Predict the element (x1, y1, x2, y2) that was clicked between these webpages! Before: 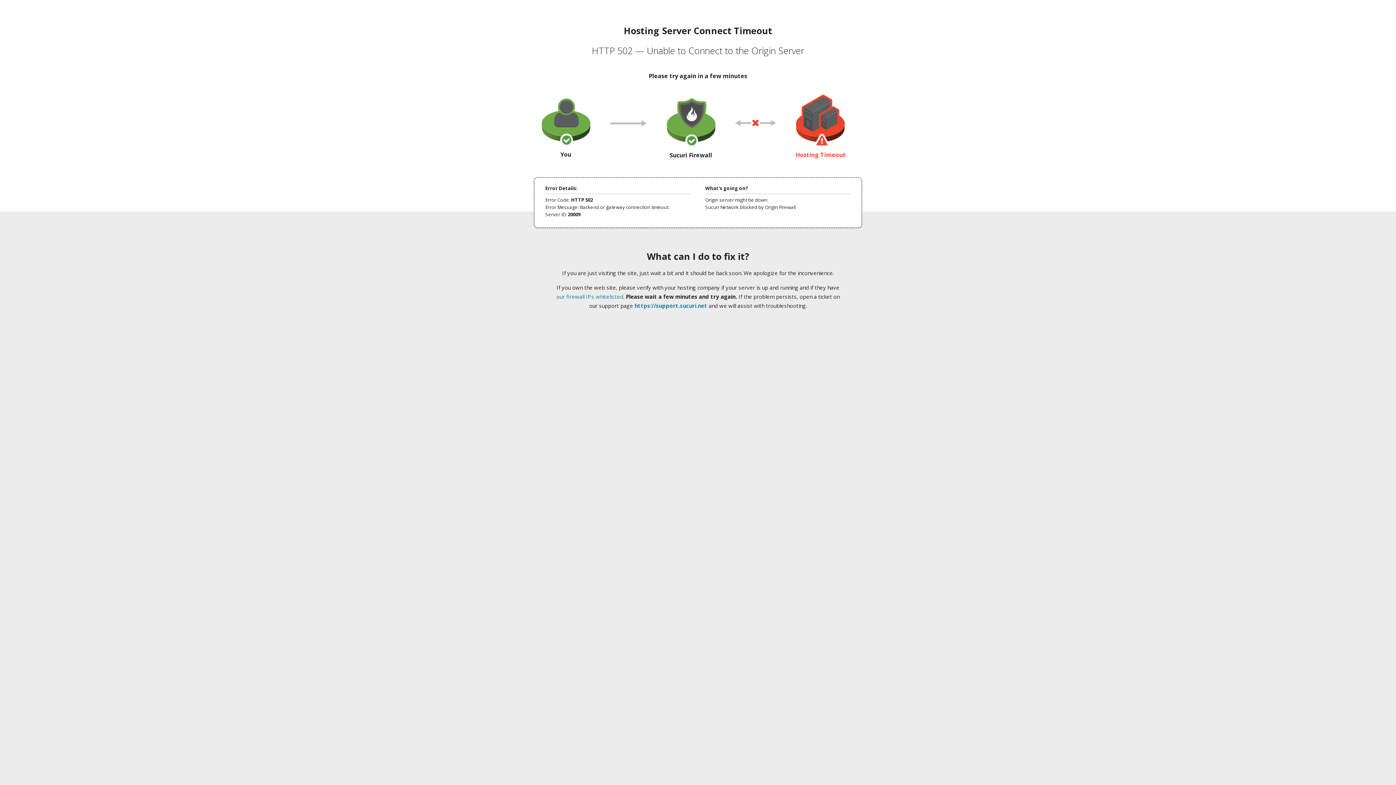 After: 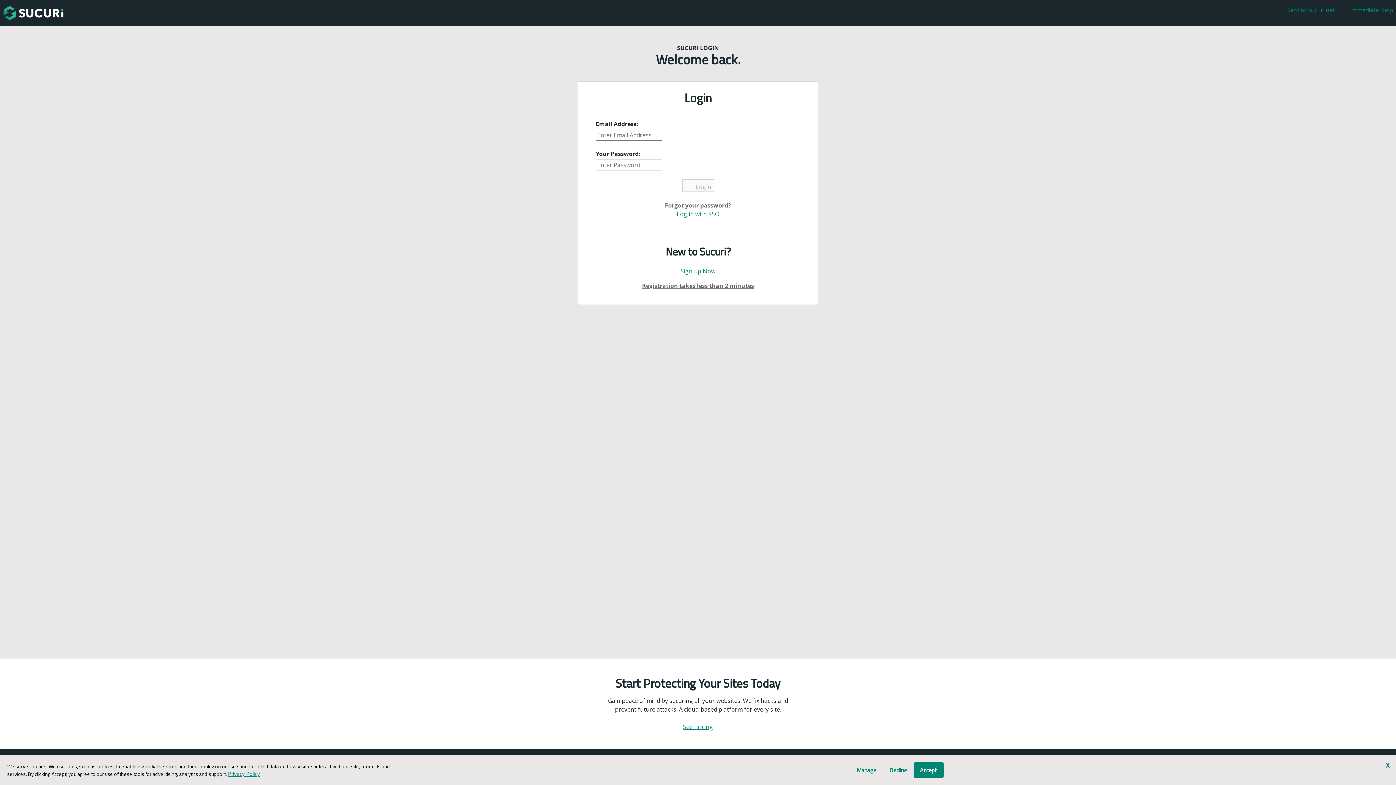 Action: label: https://support.sucuri.net bbox: (634, 302, 707, 309)